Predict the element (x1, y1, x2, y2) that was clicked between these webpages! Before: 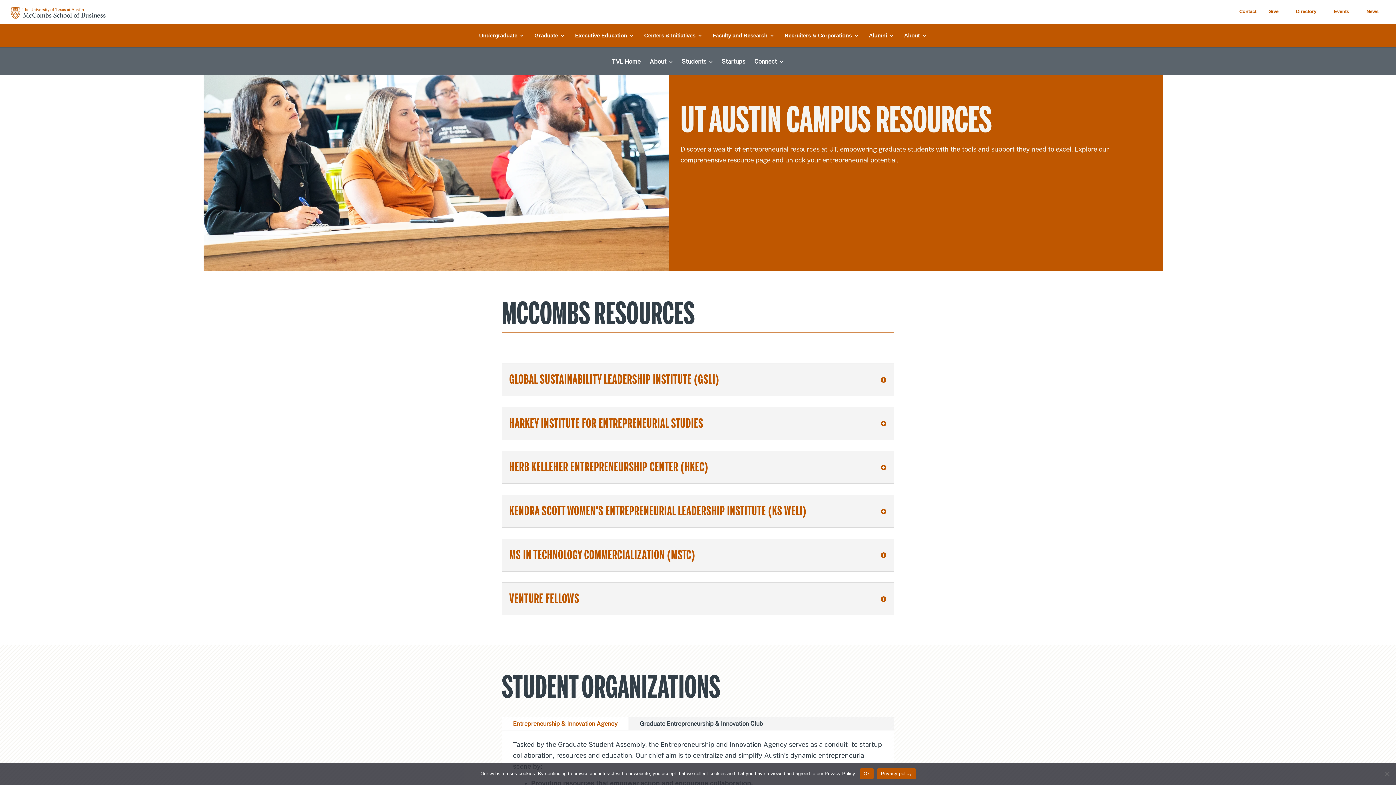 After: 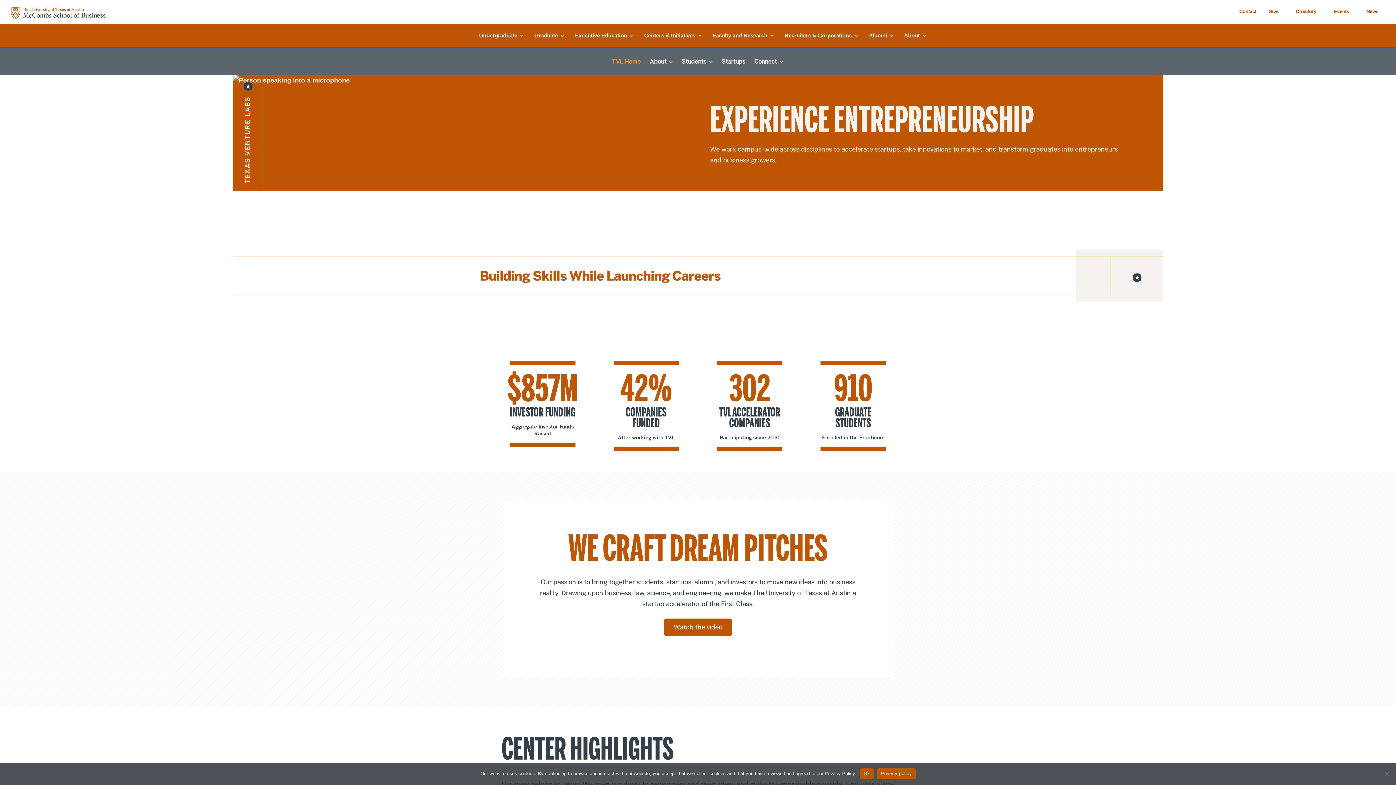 Action: label: TVL Home bbox: (612, 59, 641, 74)